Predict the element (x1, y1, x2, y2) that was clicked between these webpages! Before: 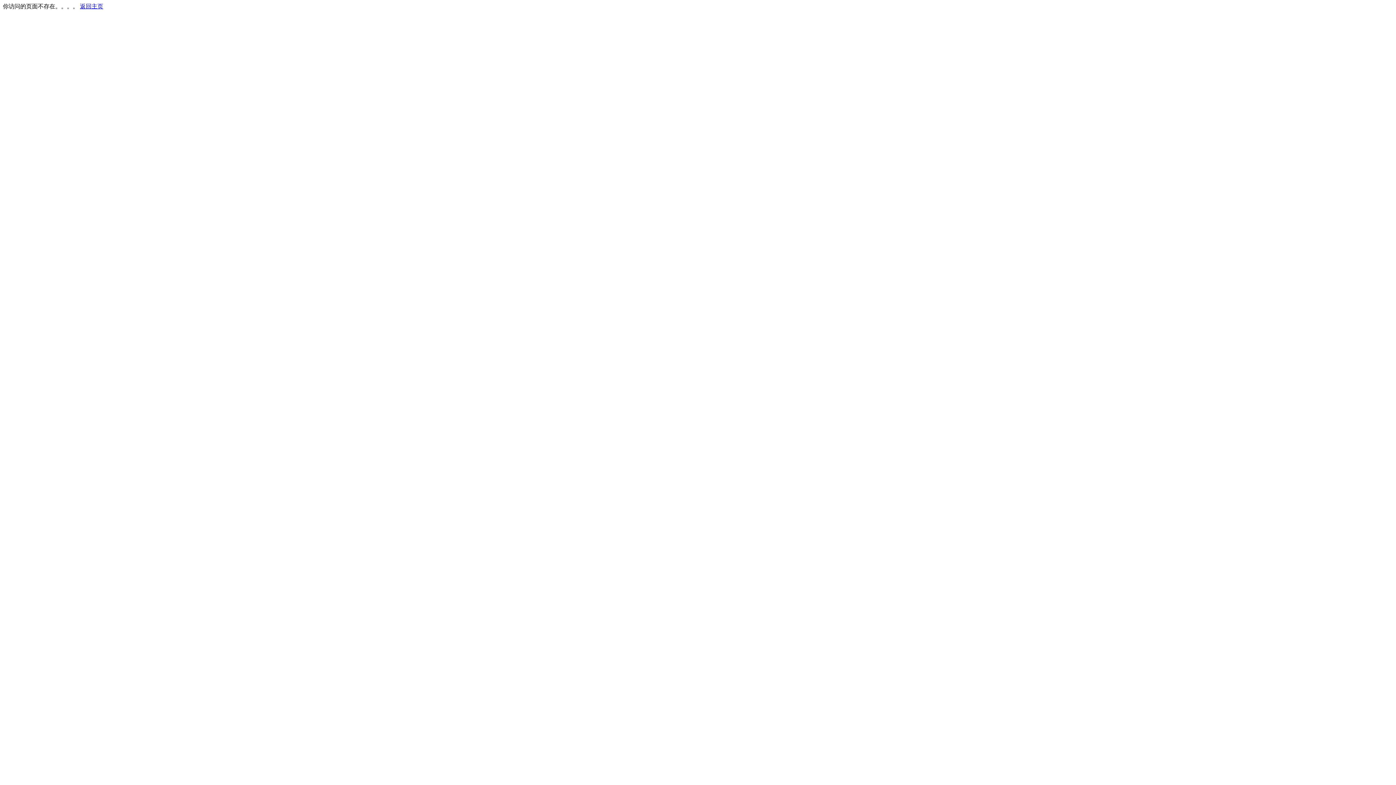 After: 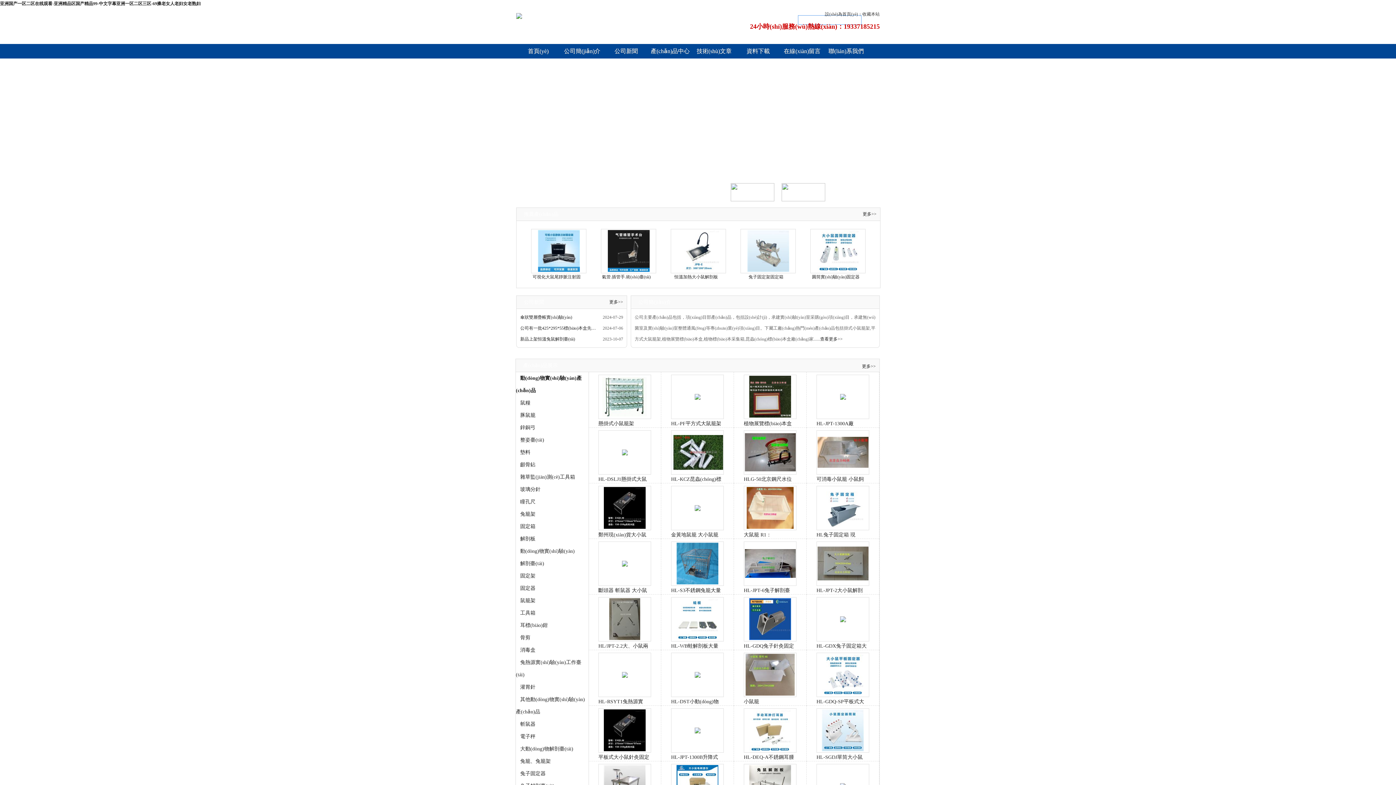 Action: label: 返回主页 bbox: (80, 3, 103, 9)